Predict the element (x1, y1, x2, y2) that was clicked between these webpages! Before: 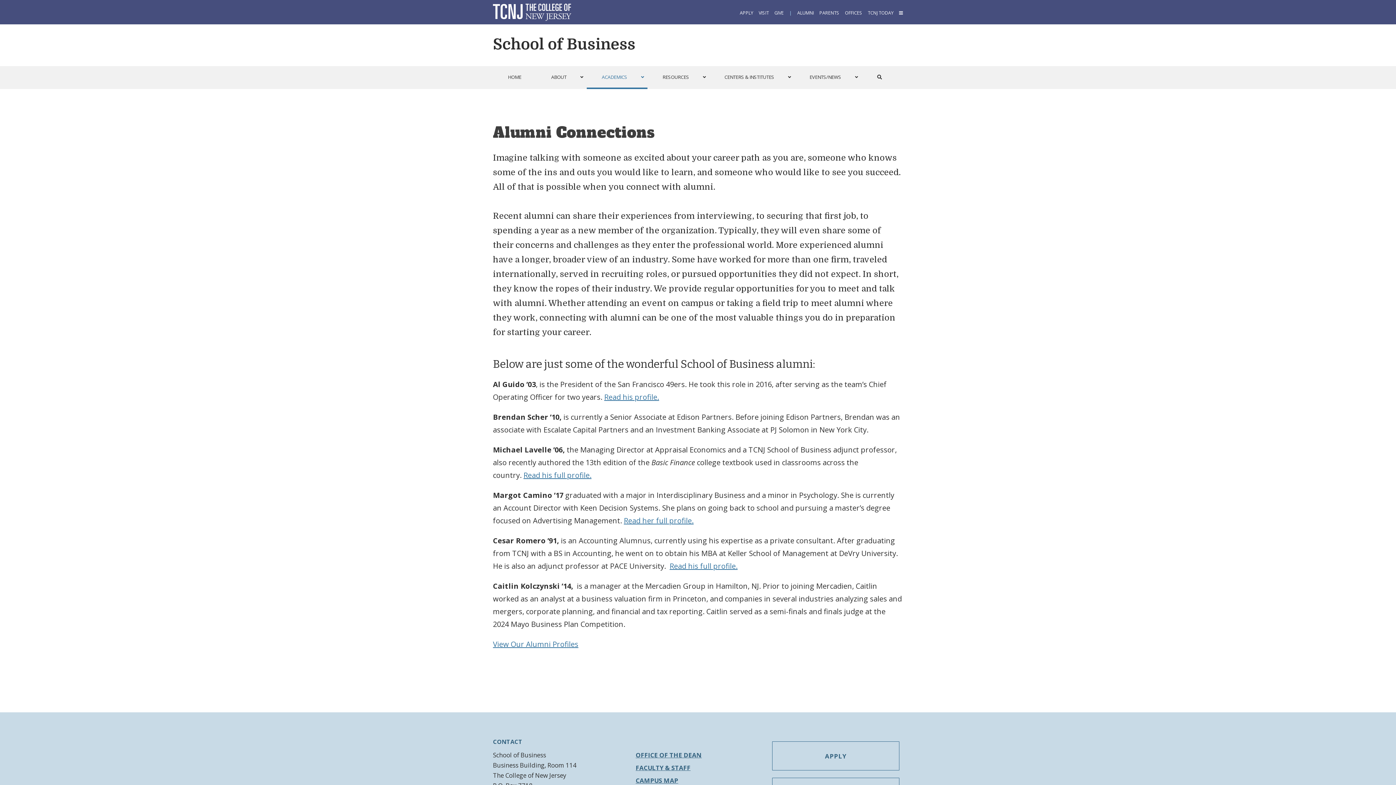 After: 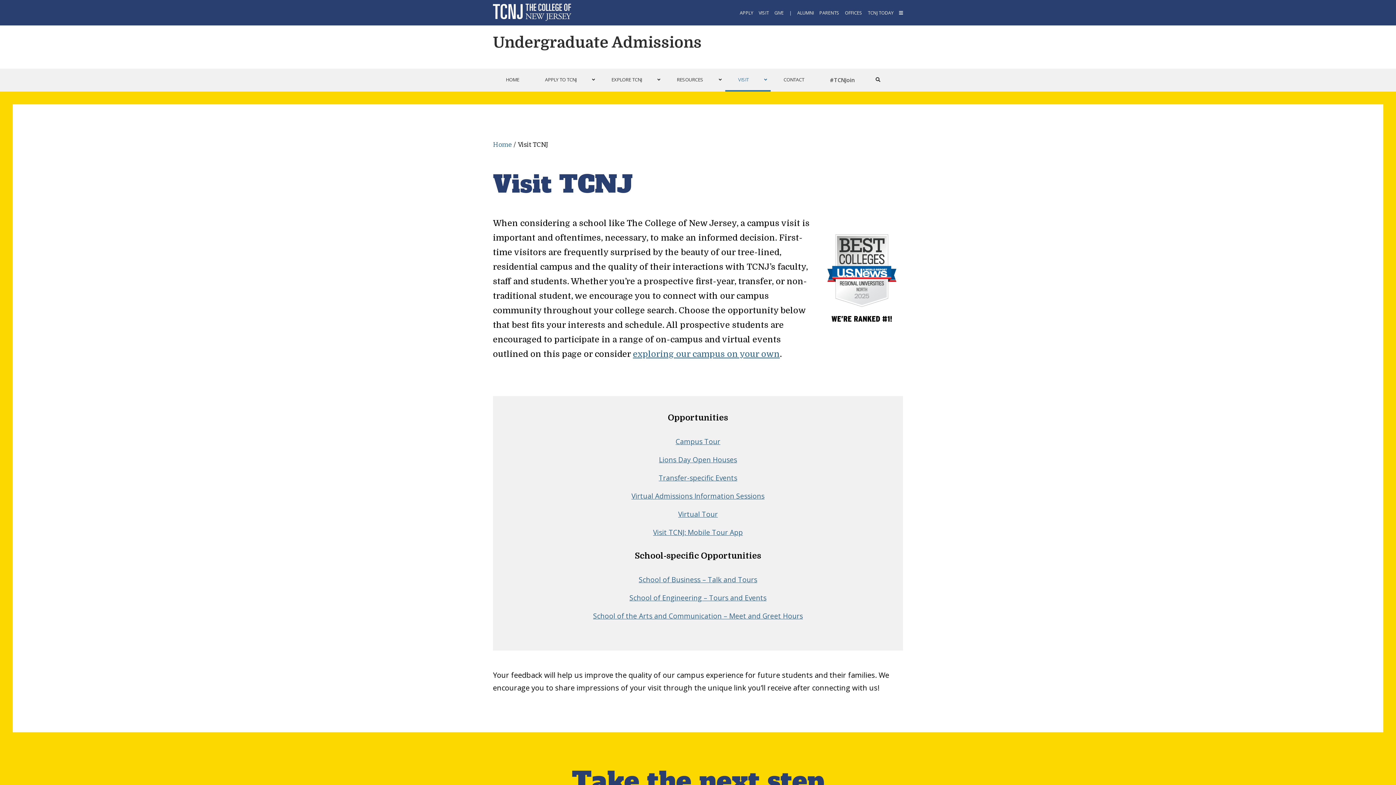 Action: bbox: (758, 9, 769, 16) label: VISIT